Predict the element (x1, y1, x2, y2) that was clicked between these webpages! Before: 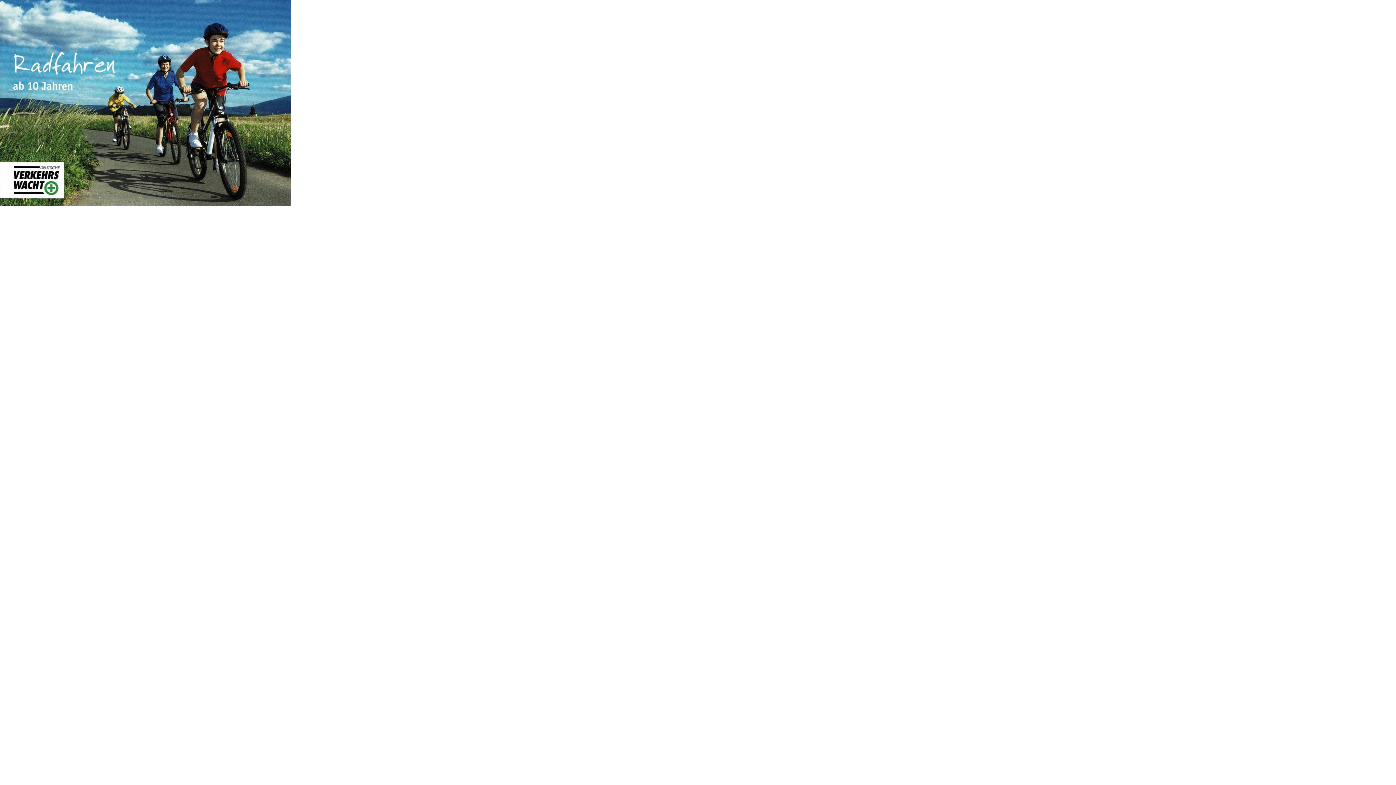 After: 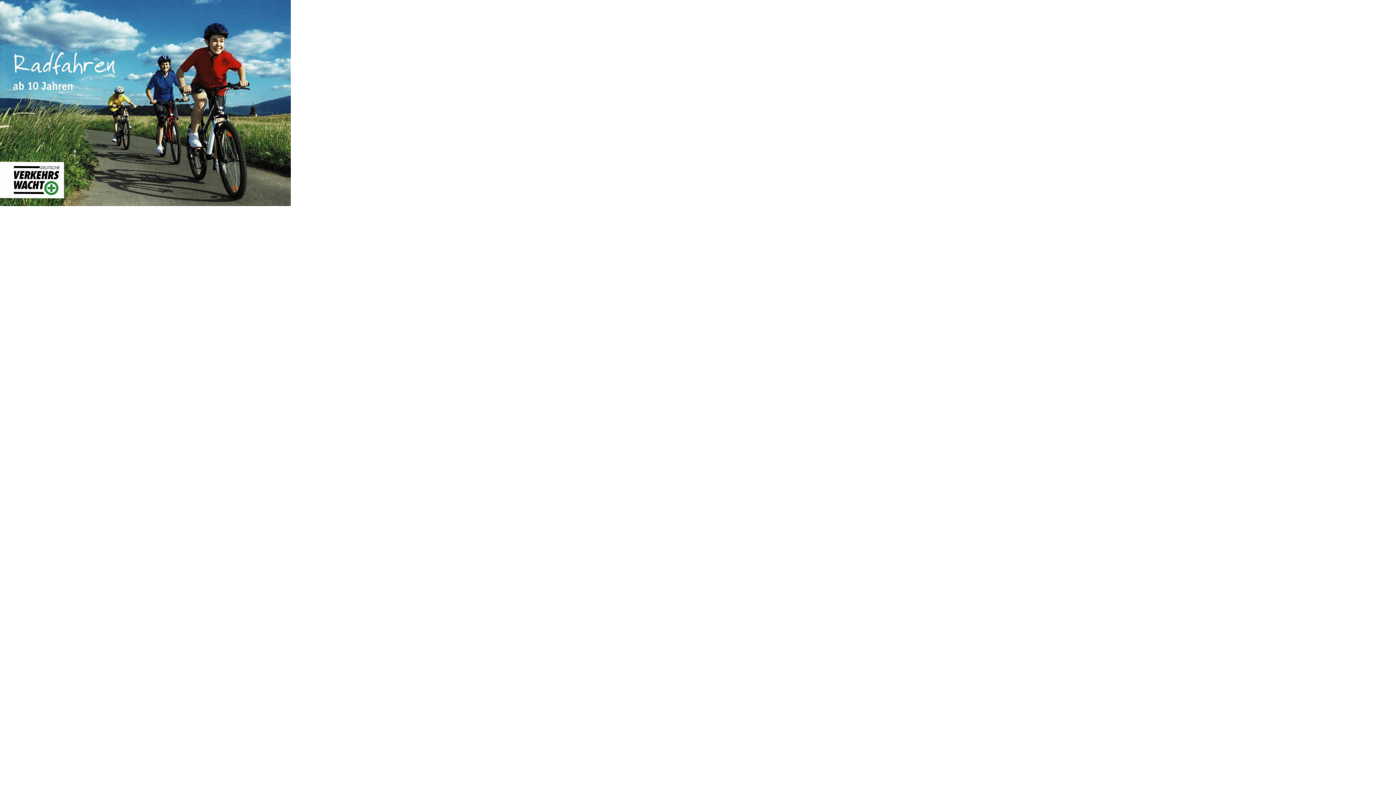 Action: bbox: (0, 201, 290, 207)